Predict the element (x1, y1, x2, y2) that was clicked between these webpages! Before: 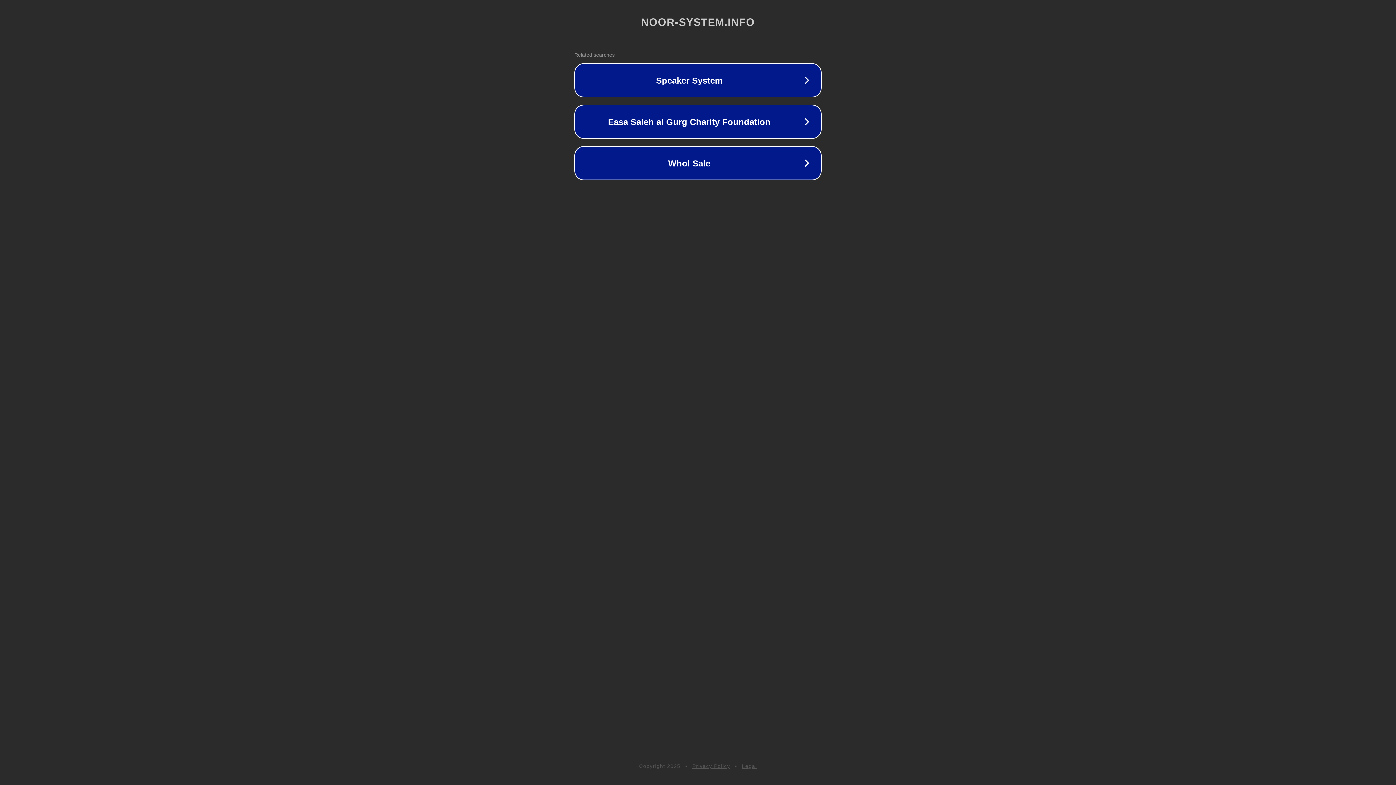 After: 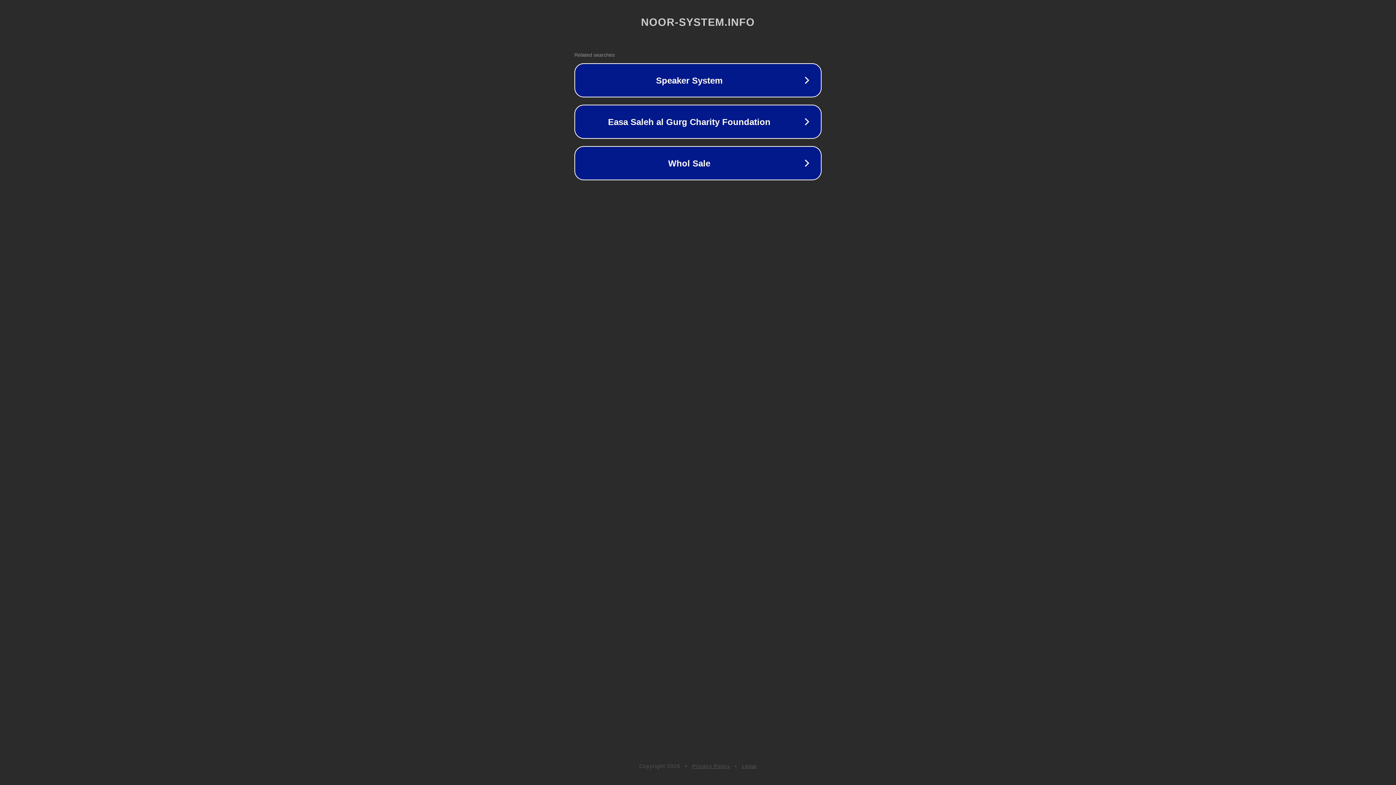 Action: bbox: (692, 763, 730, 769) label: Privacy Policy